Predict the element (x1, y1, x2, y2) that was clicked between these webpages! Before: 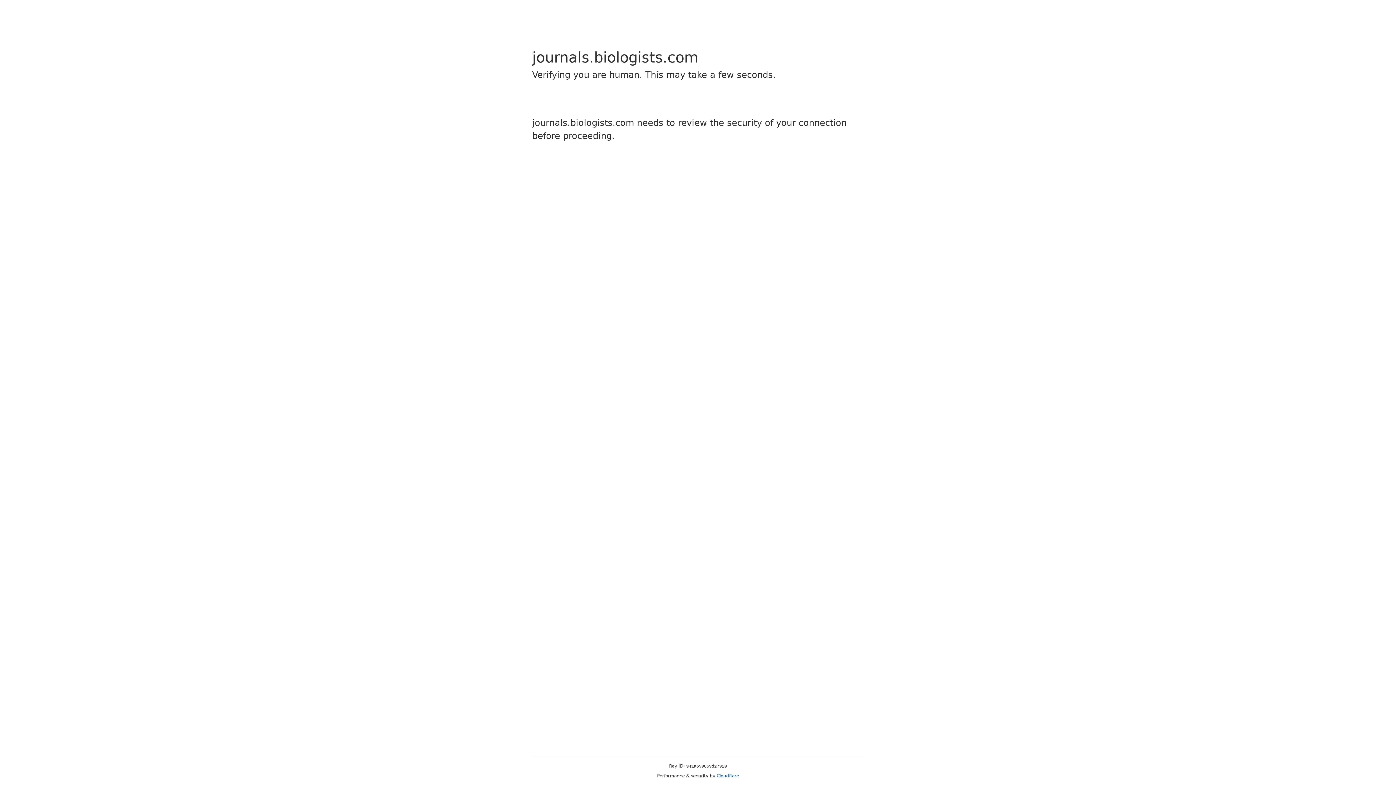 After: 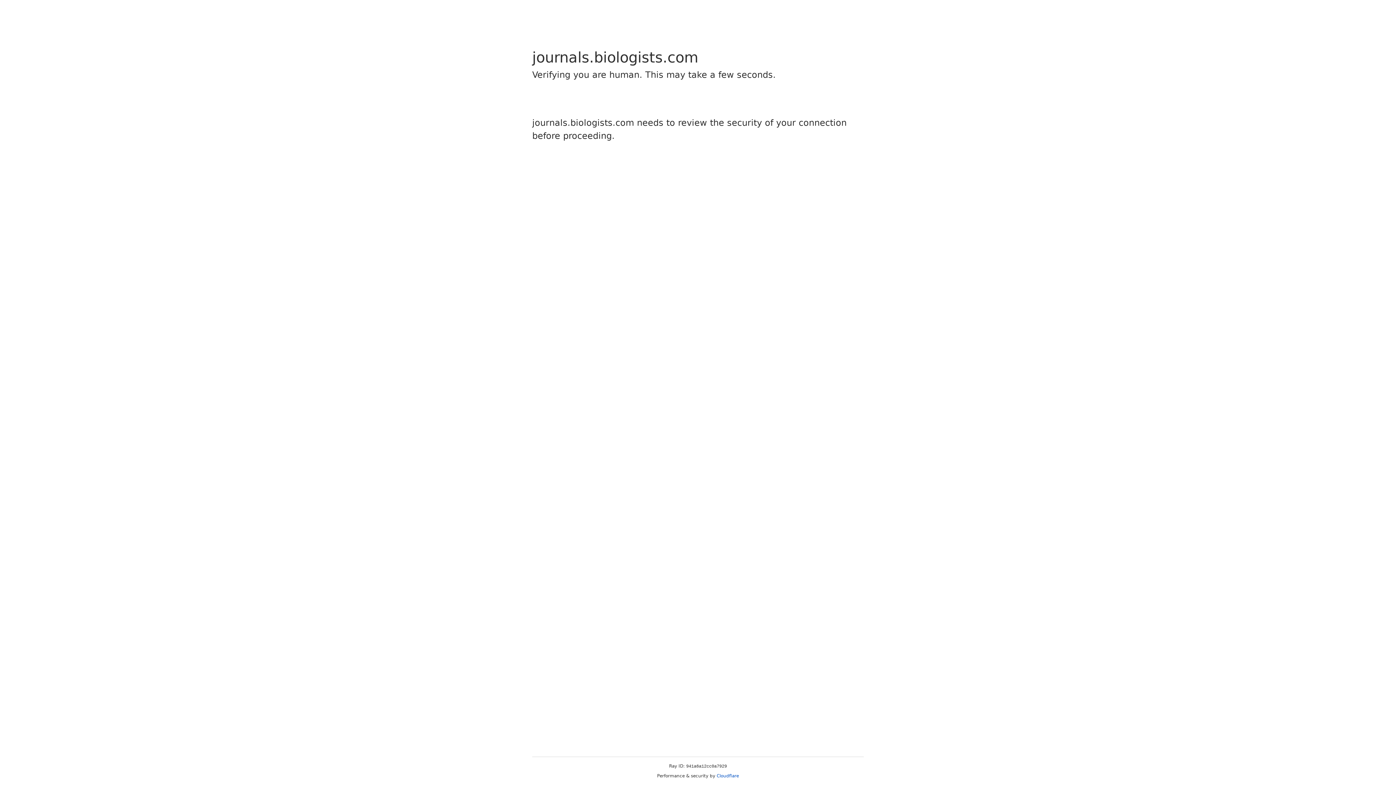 Action: bbox: (716, 773, 739, 778) label: Cloudflare